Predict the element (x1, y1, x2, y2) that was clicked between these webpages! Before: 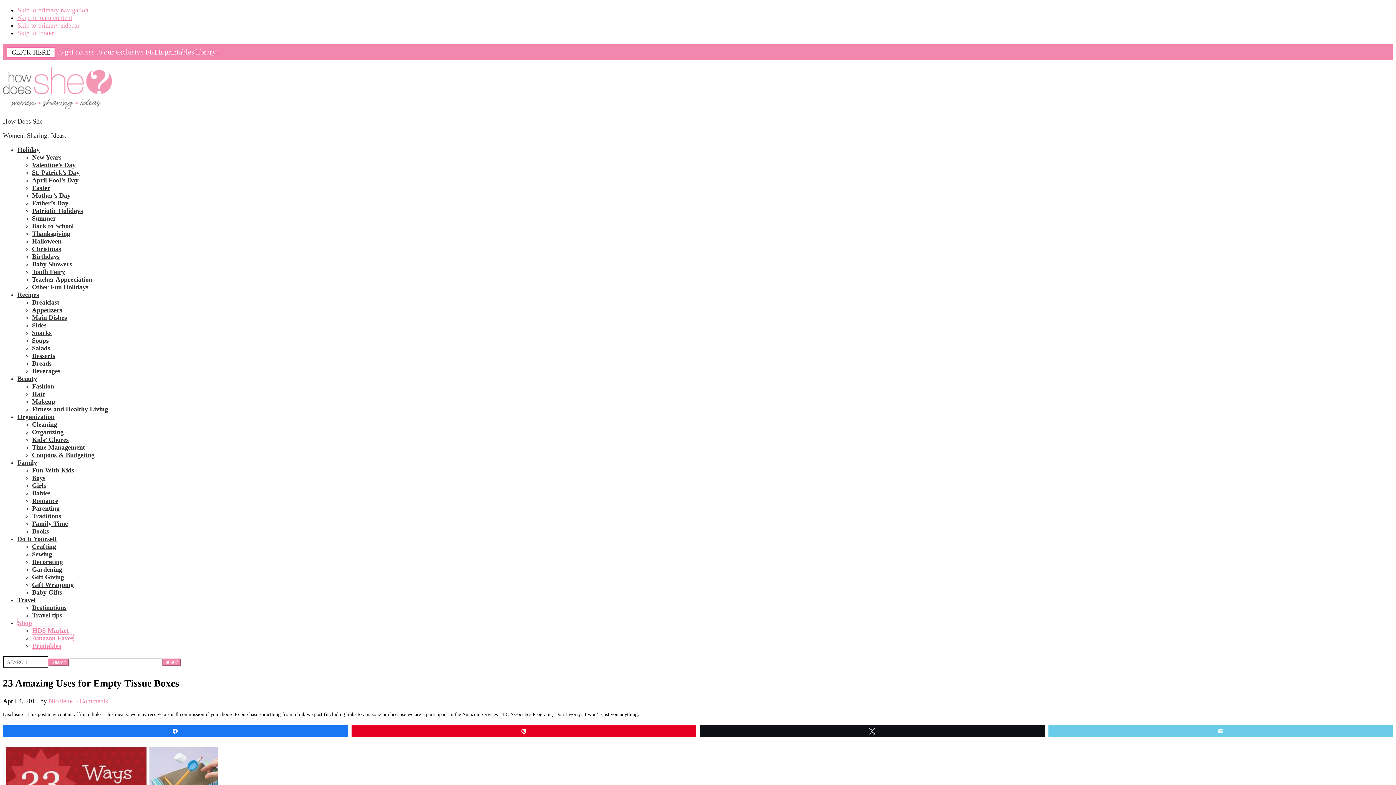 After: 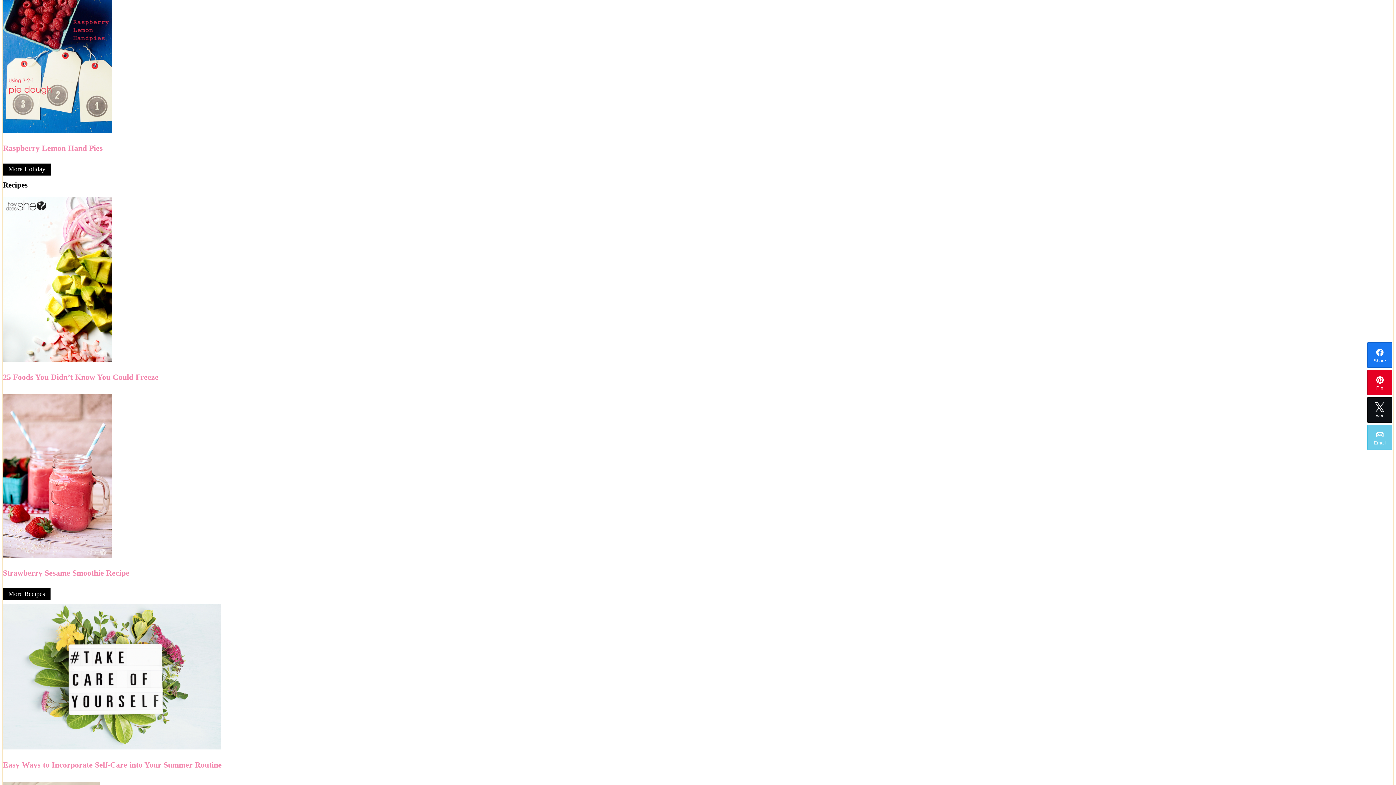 Action: label: Skip to primary sidebar bbox: (17, 21, 79, 29)